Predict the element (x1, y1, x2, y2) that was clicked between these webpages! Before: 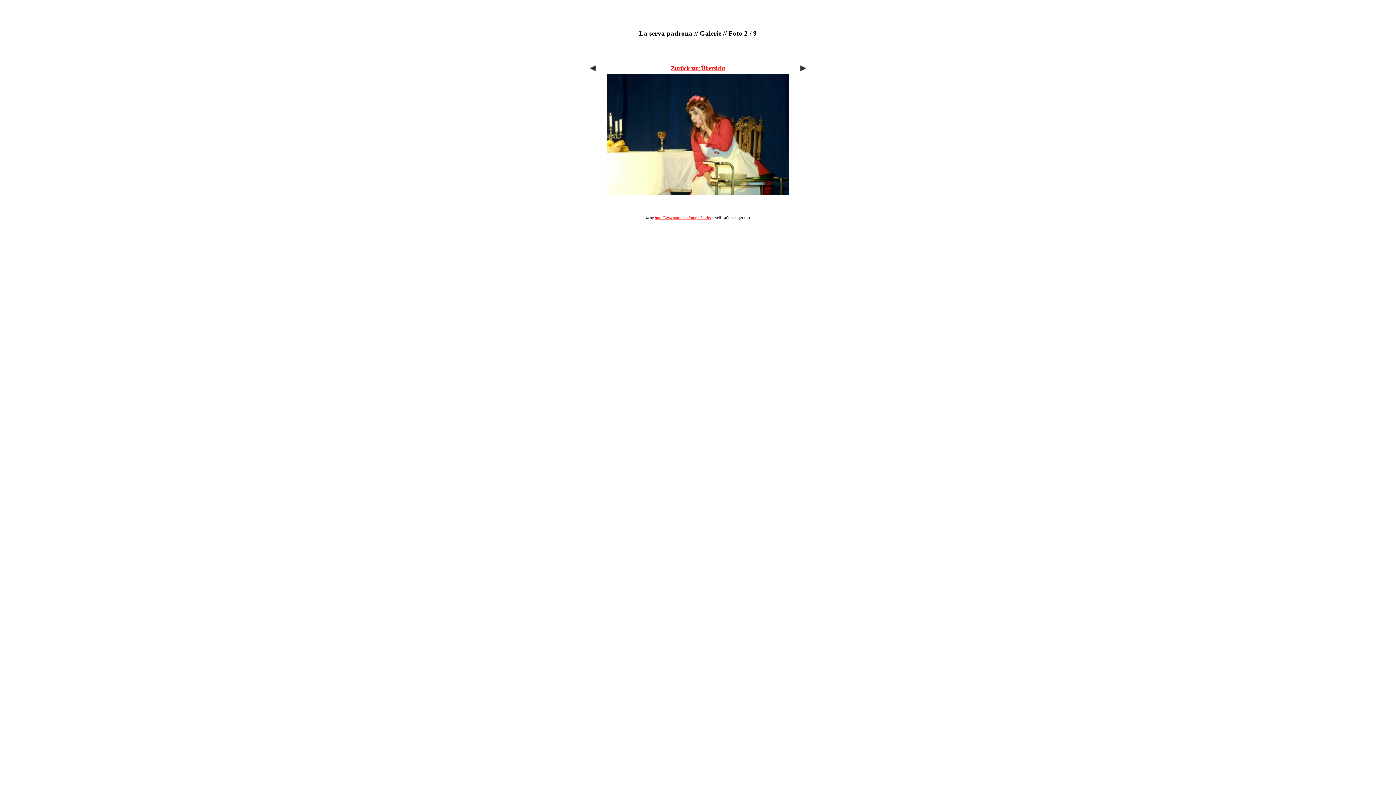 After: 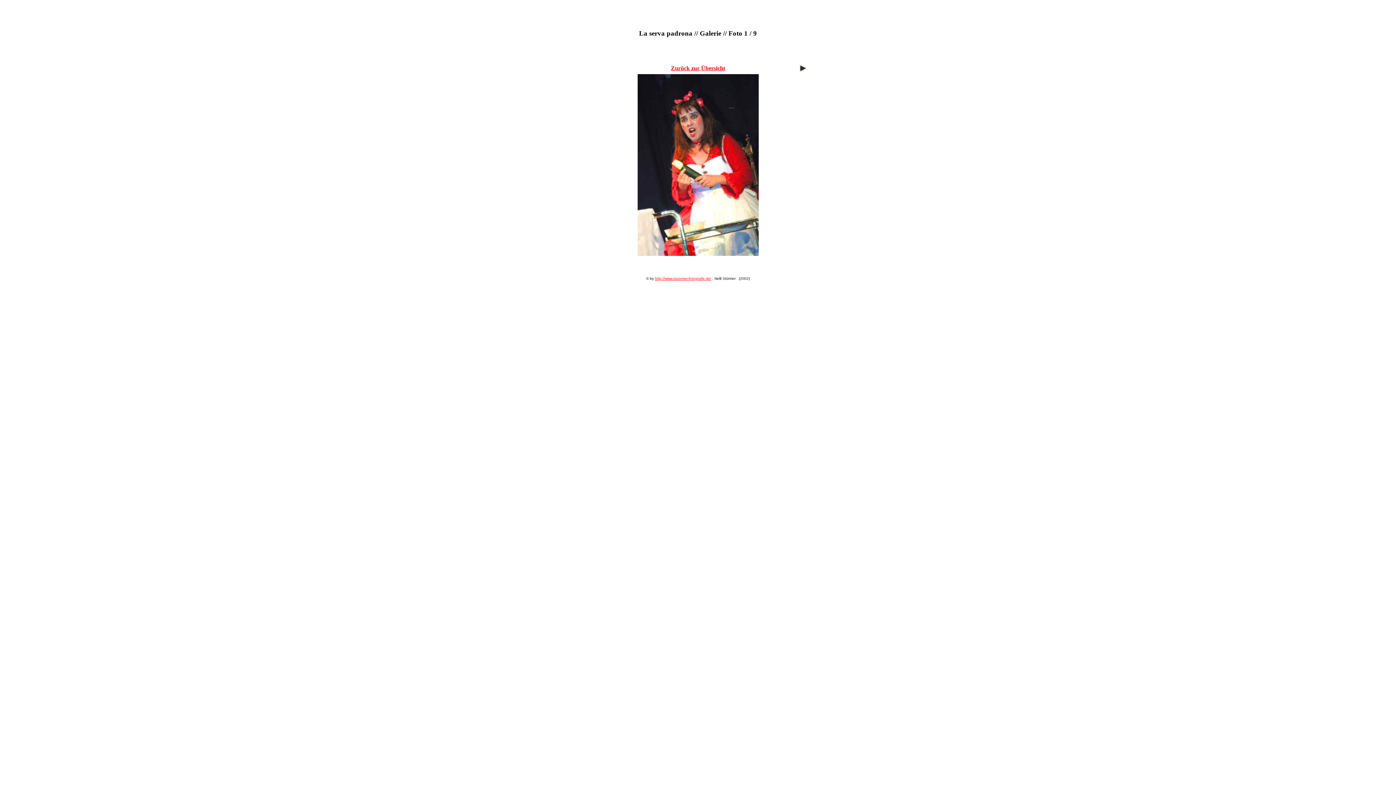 Action: bbox: (590, 67, 597, 73)